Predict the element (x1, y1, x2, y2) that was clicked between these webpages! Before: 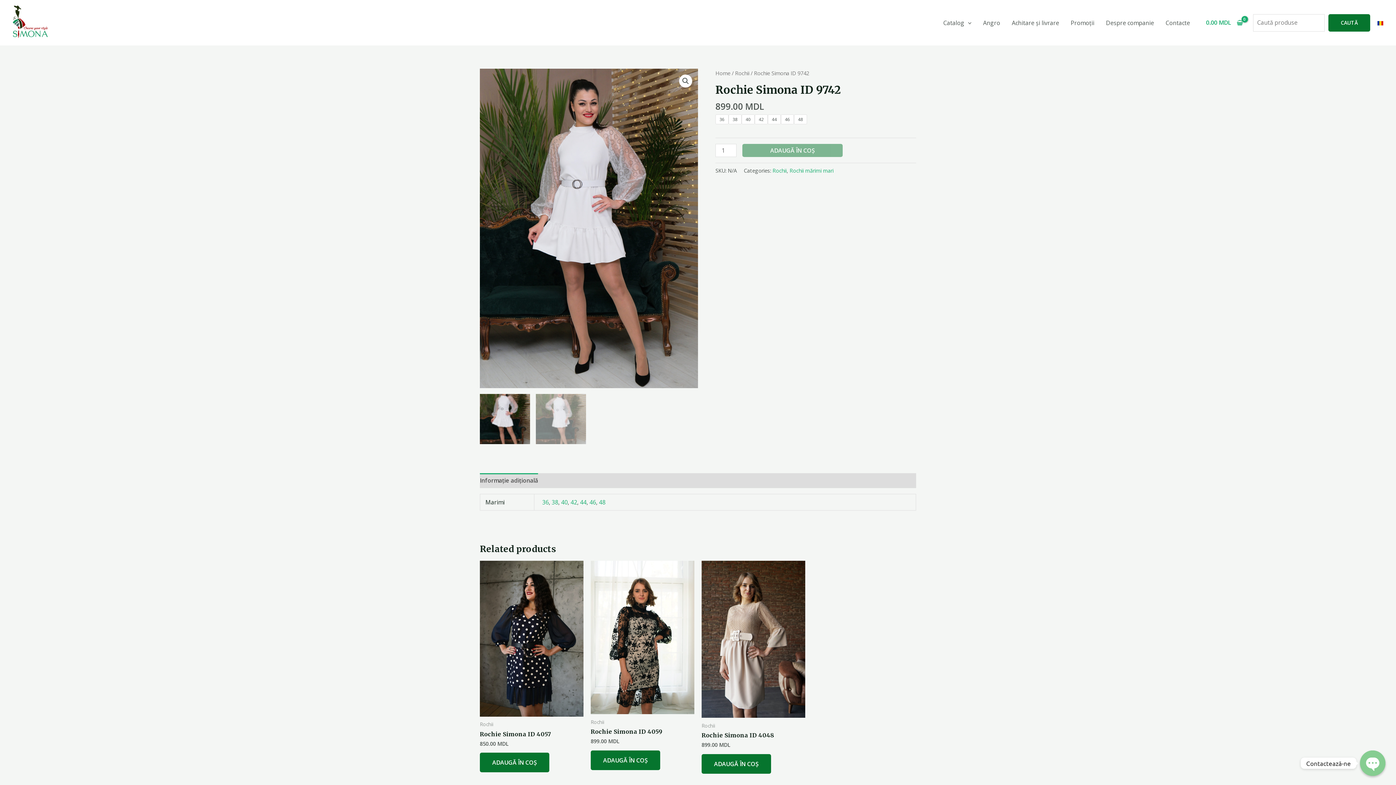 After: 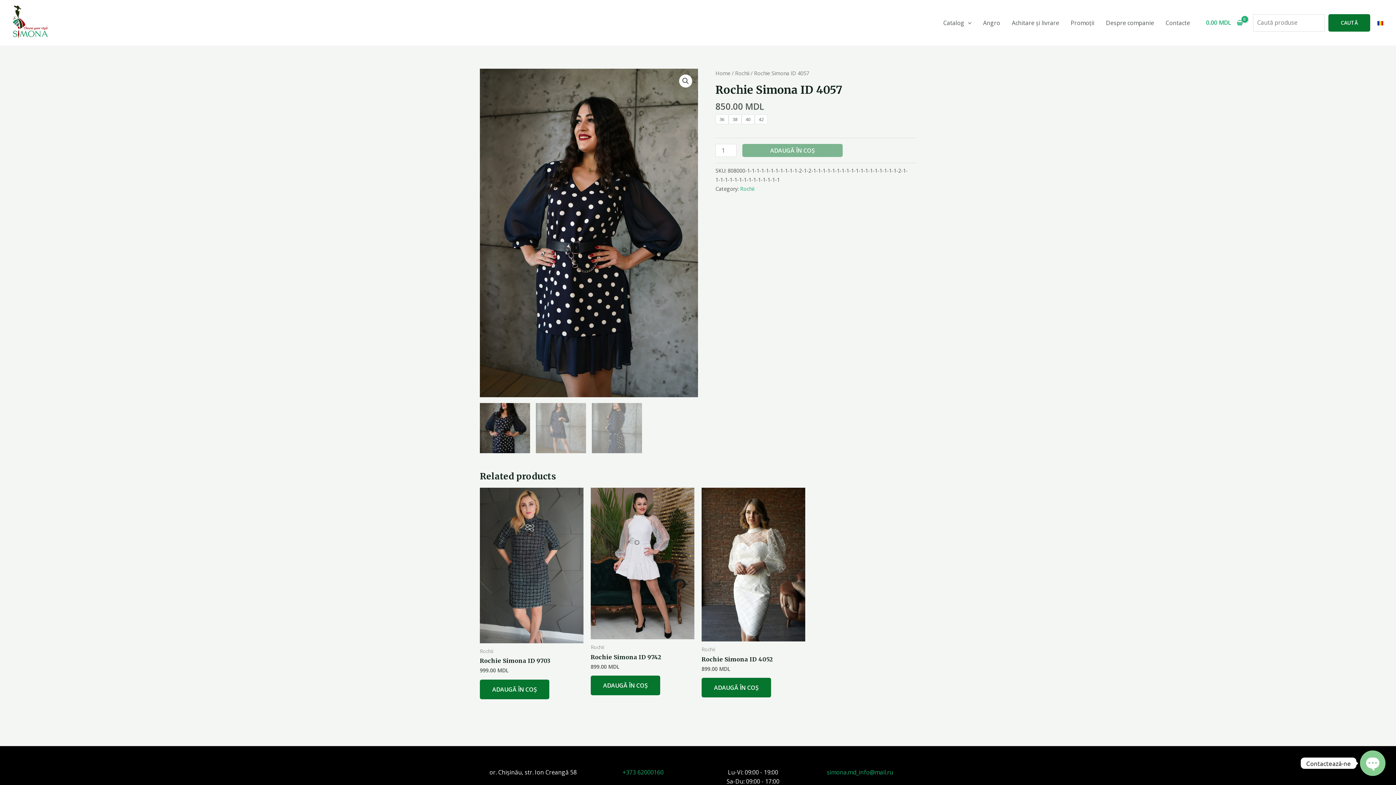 Action: label: Rochie Simona ID 4057 bbox: (480, 730, 583, 741)